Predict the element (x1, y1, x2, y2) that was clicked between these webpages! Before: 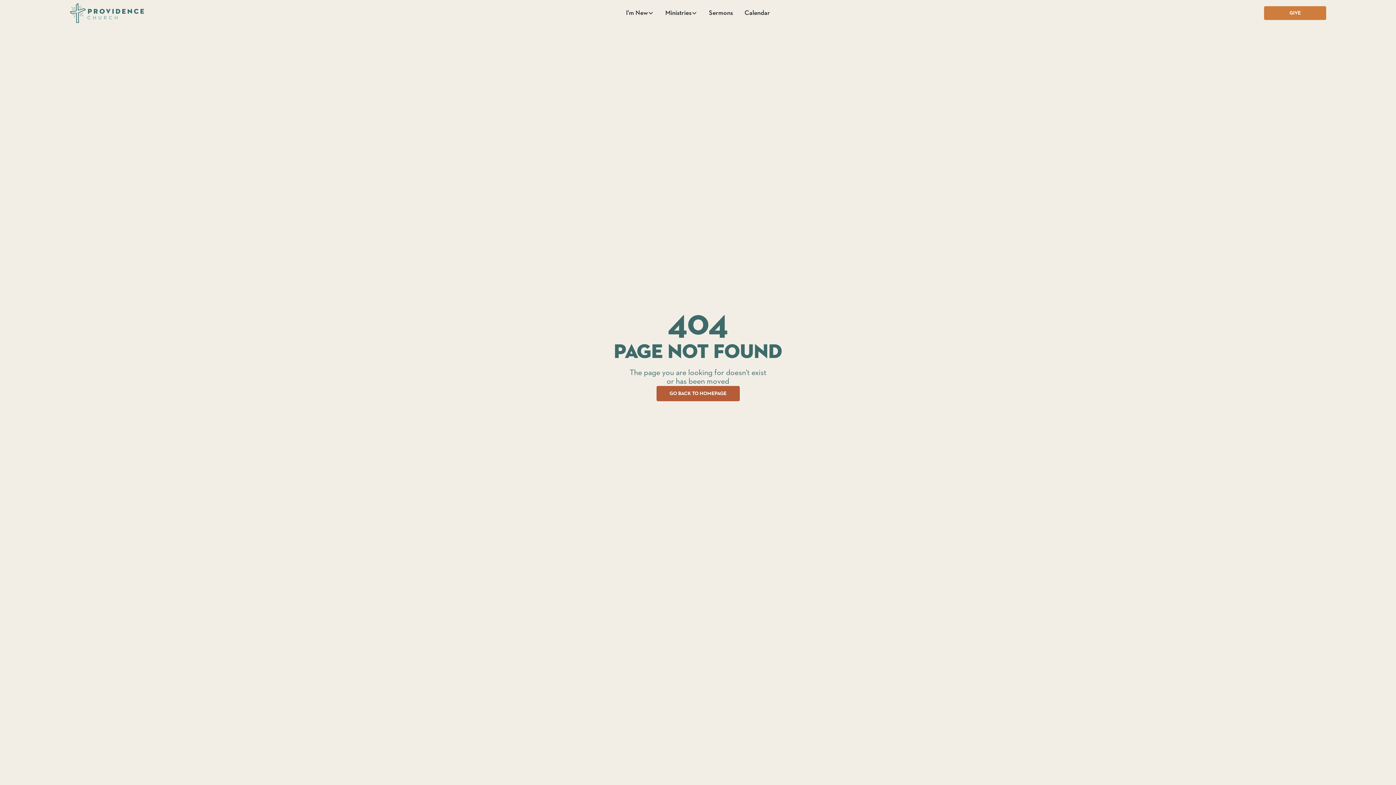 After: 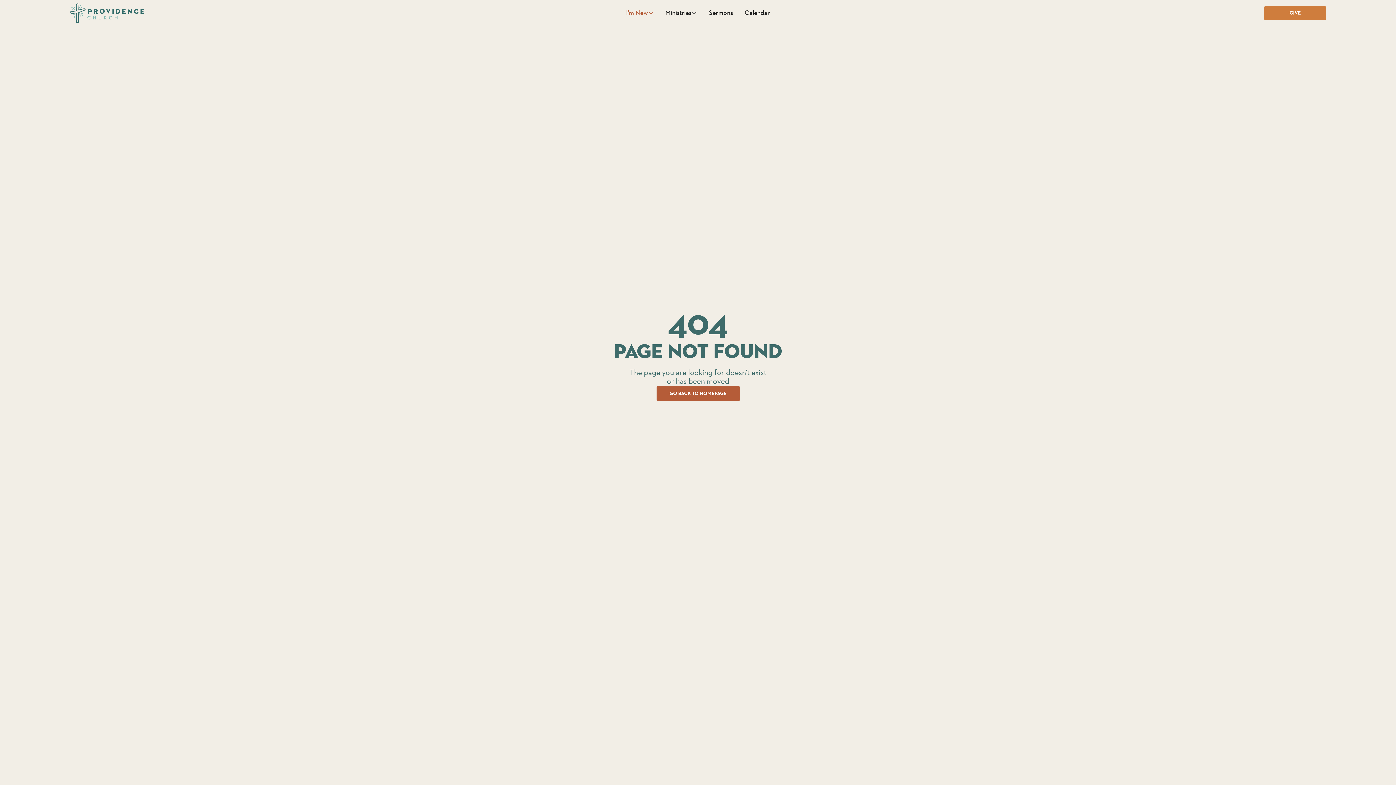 Action: label: I'm New bbox: (620, 6, 659, 19)